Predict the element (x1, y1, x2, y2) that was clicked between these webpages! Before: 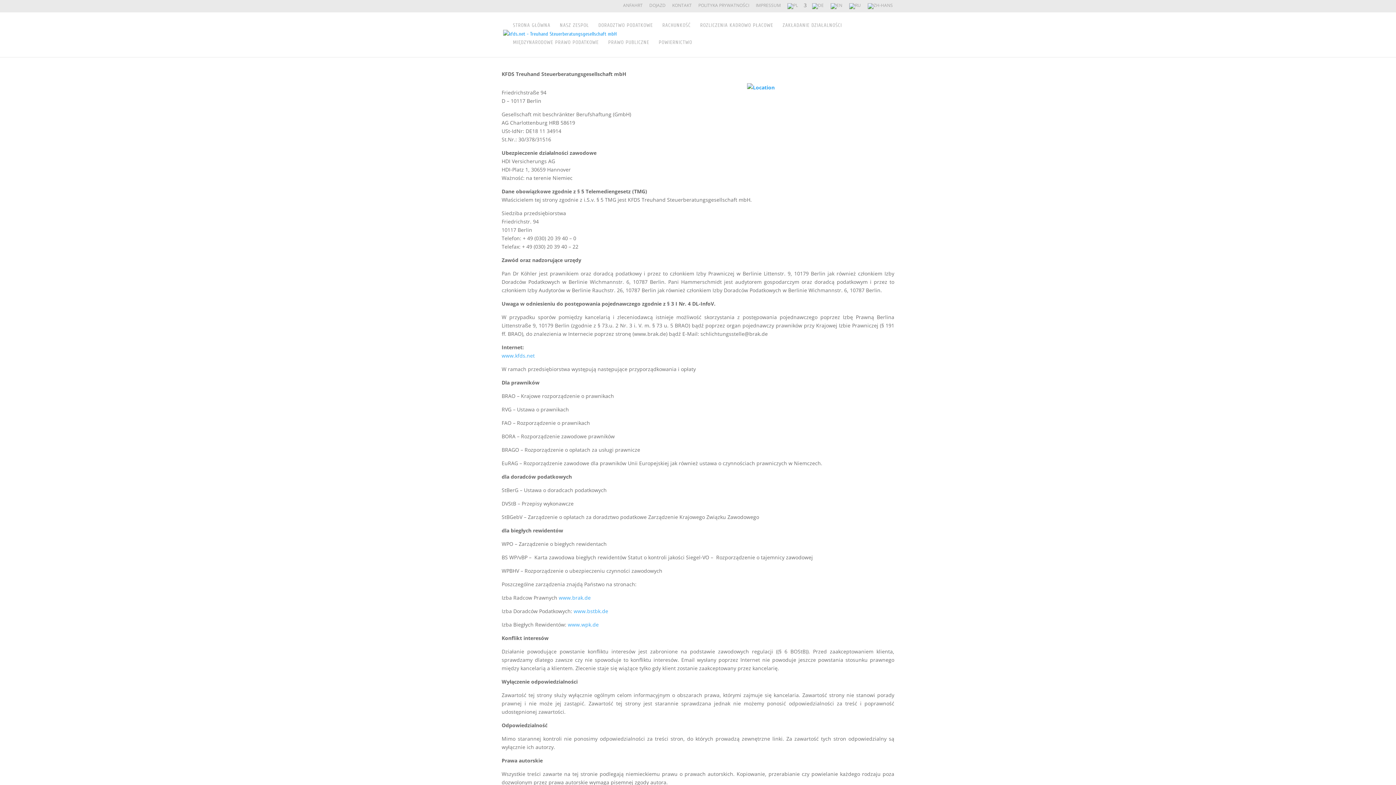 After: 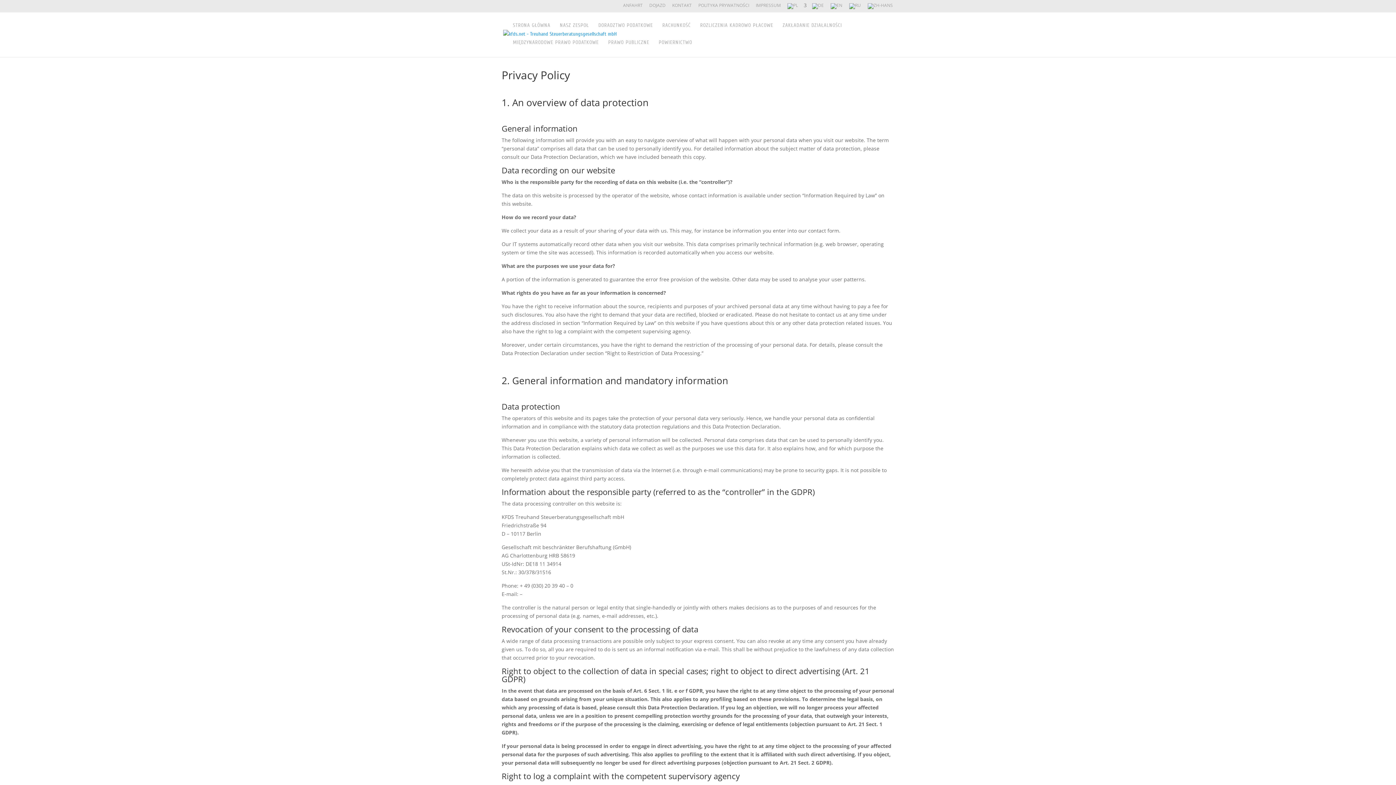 Action: bbox: (698, 3, 749, 10) label: POLITYKA PRYWATNOŚCI